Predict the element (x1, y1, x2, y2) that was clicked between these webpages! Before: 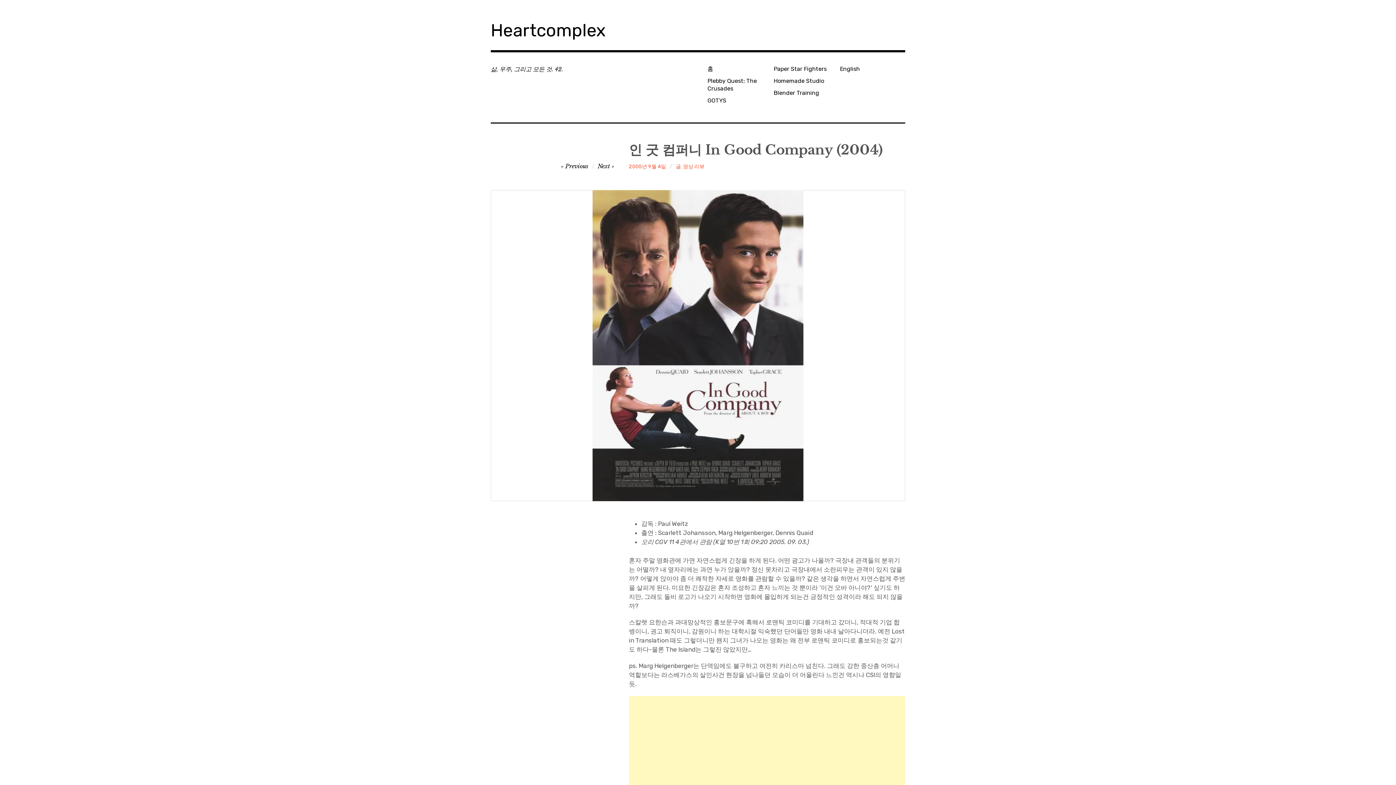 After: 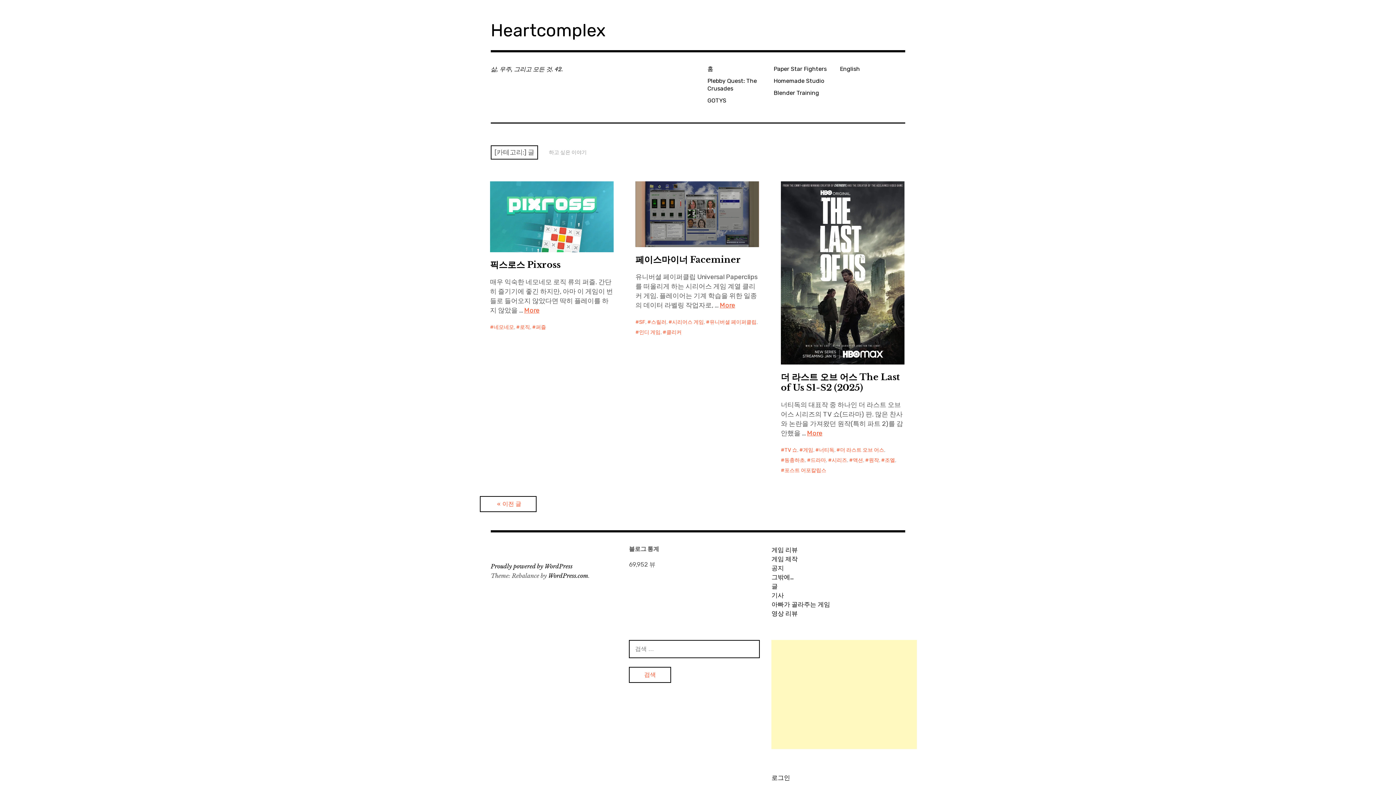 Action: label: 글 bbox: (676, 161, 681, 172)